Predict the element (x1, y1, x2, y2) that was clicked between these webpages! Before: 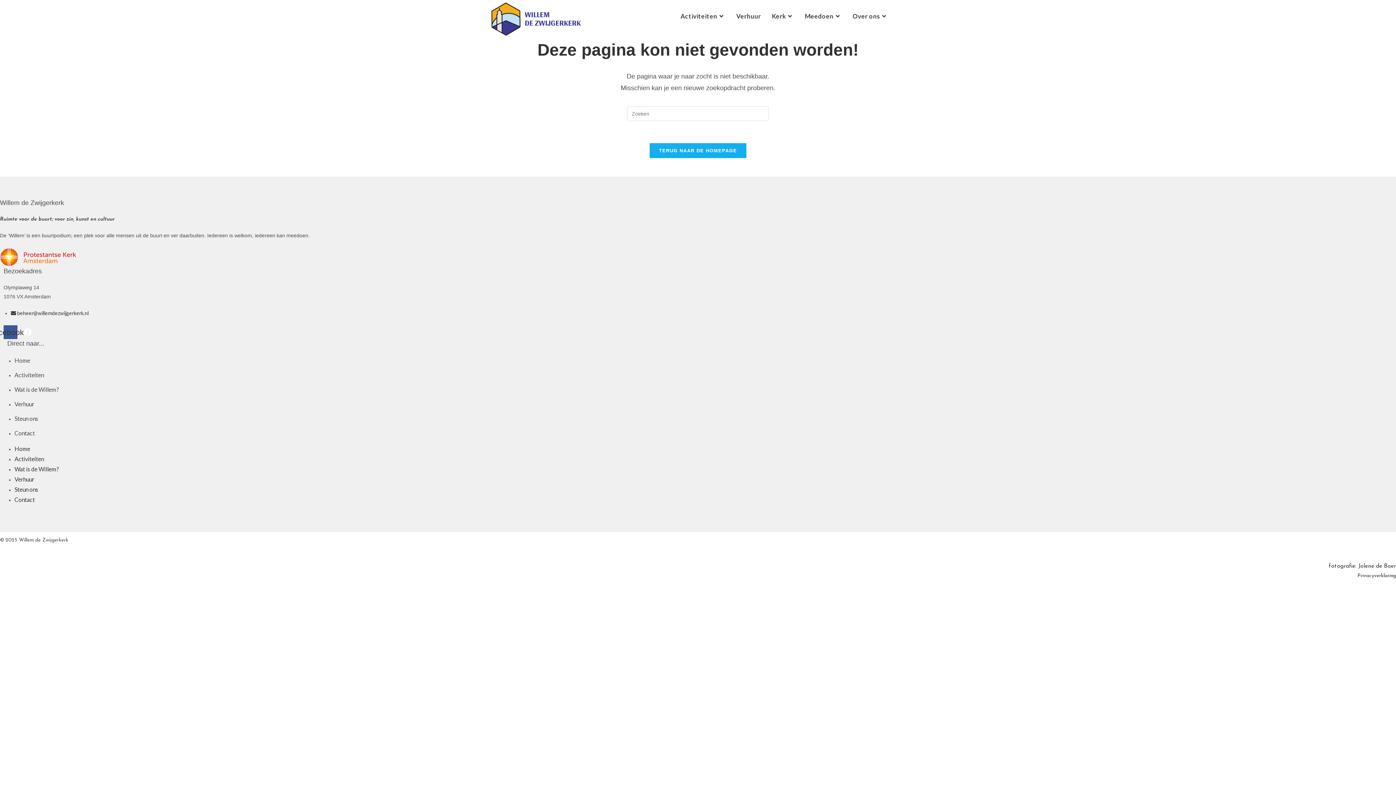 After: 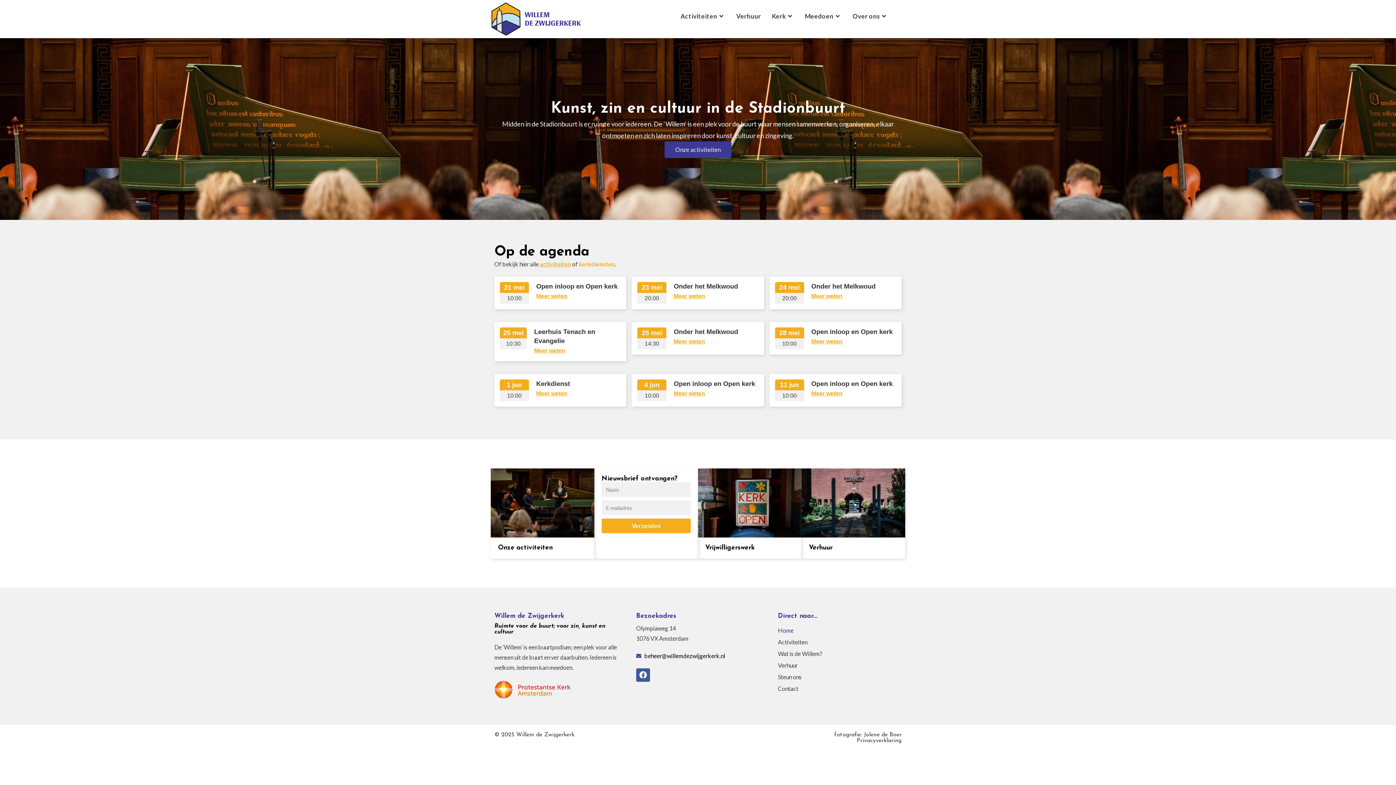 Action: label: Home bbox: (14, 445, 30, 452)